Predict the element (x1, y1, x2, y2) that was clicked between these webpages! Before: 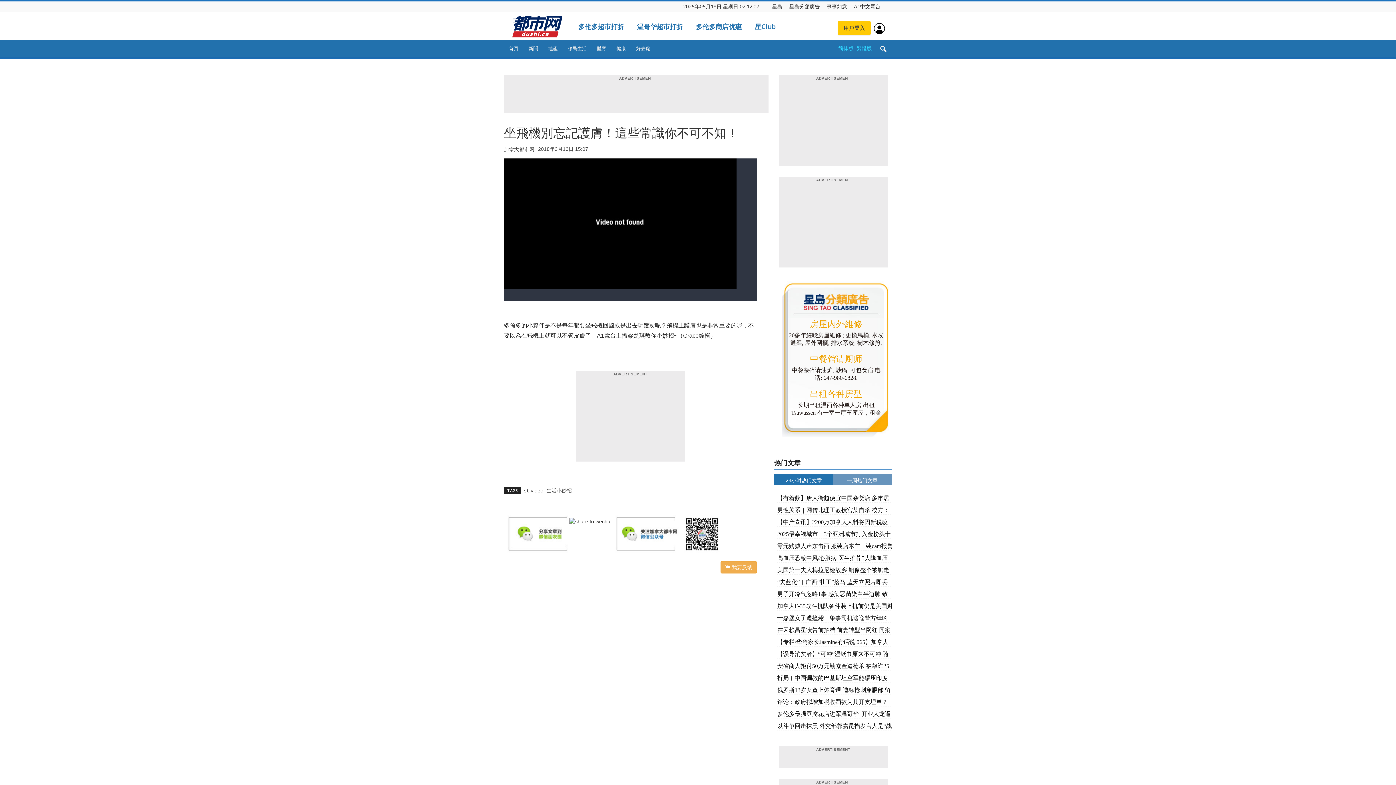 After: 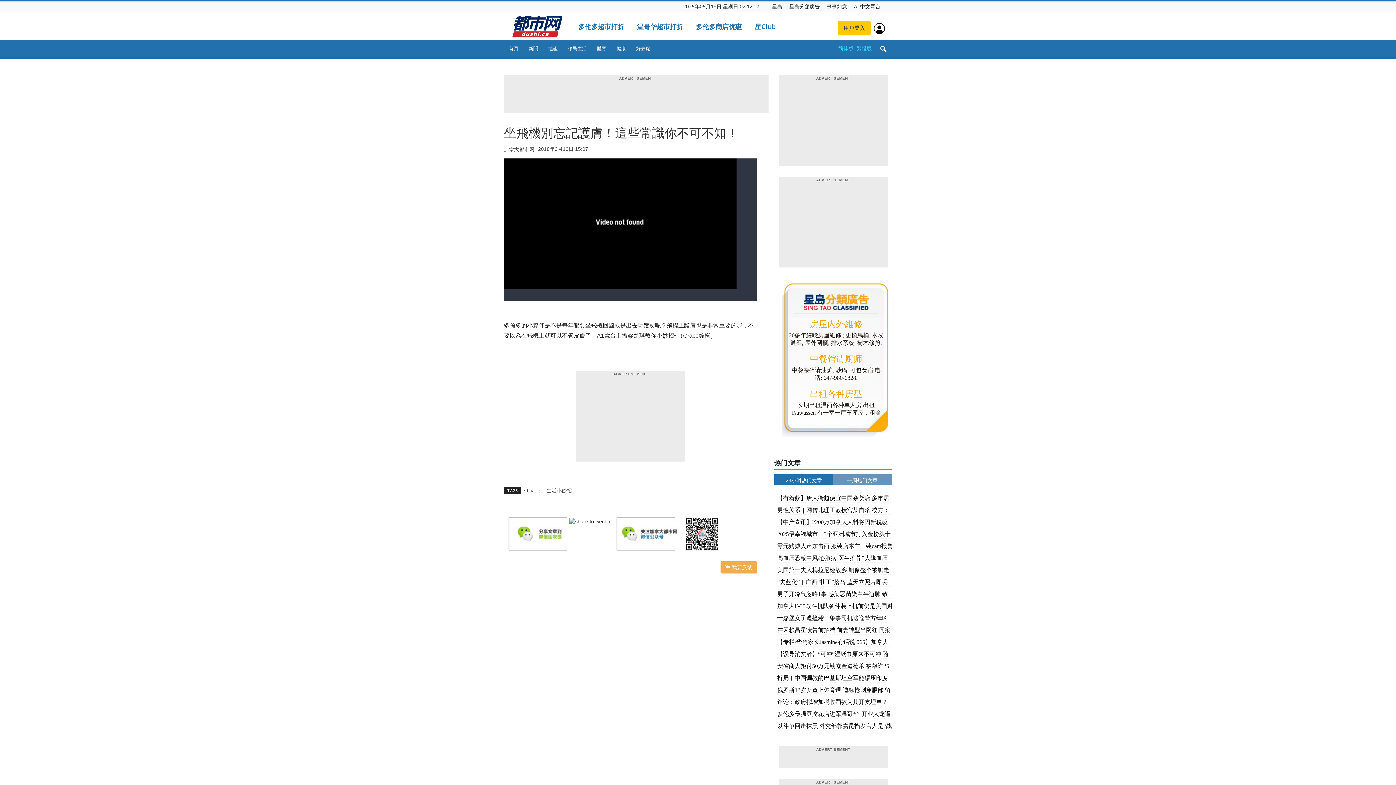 Action: bbox: (874, 40, 892, 58)